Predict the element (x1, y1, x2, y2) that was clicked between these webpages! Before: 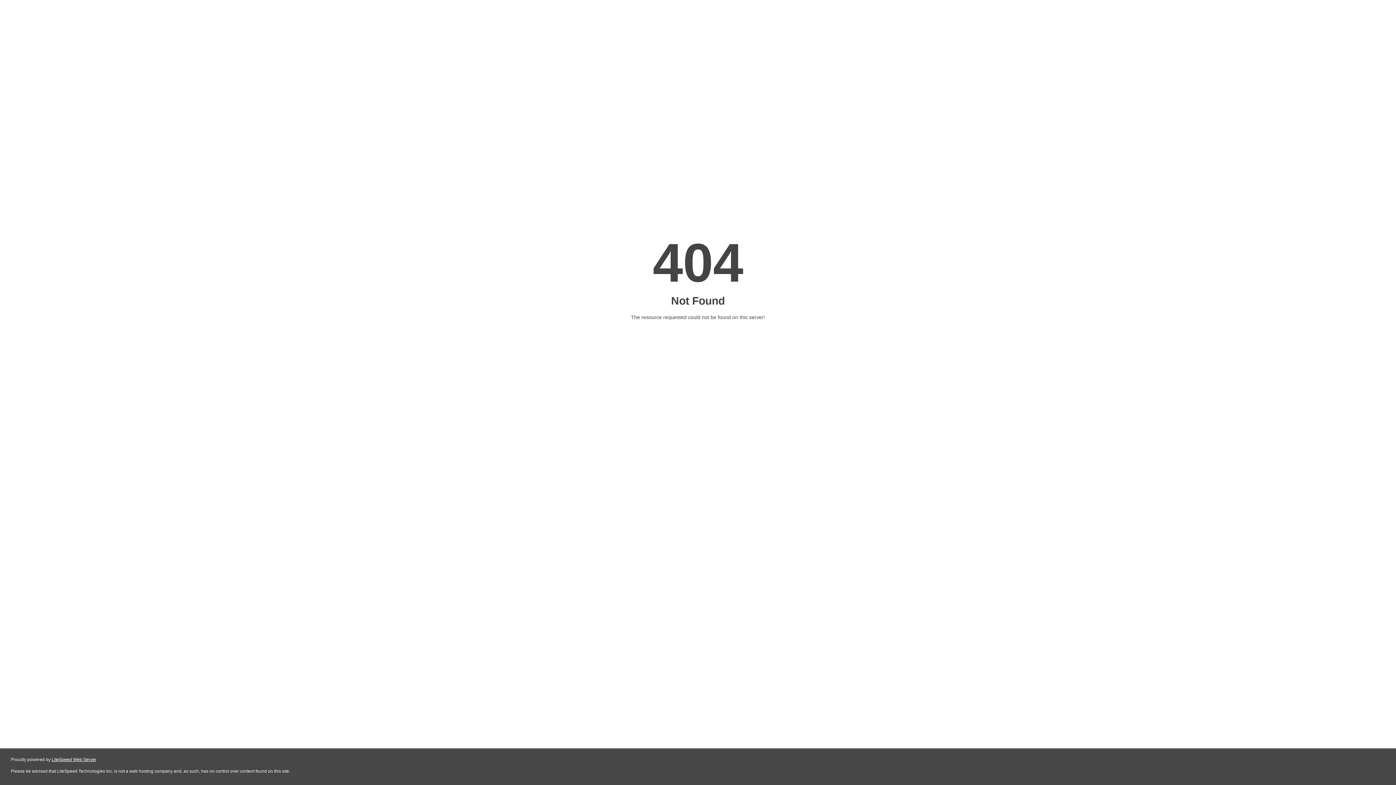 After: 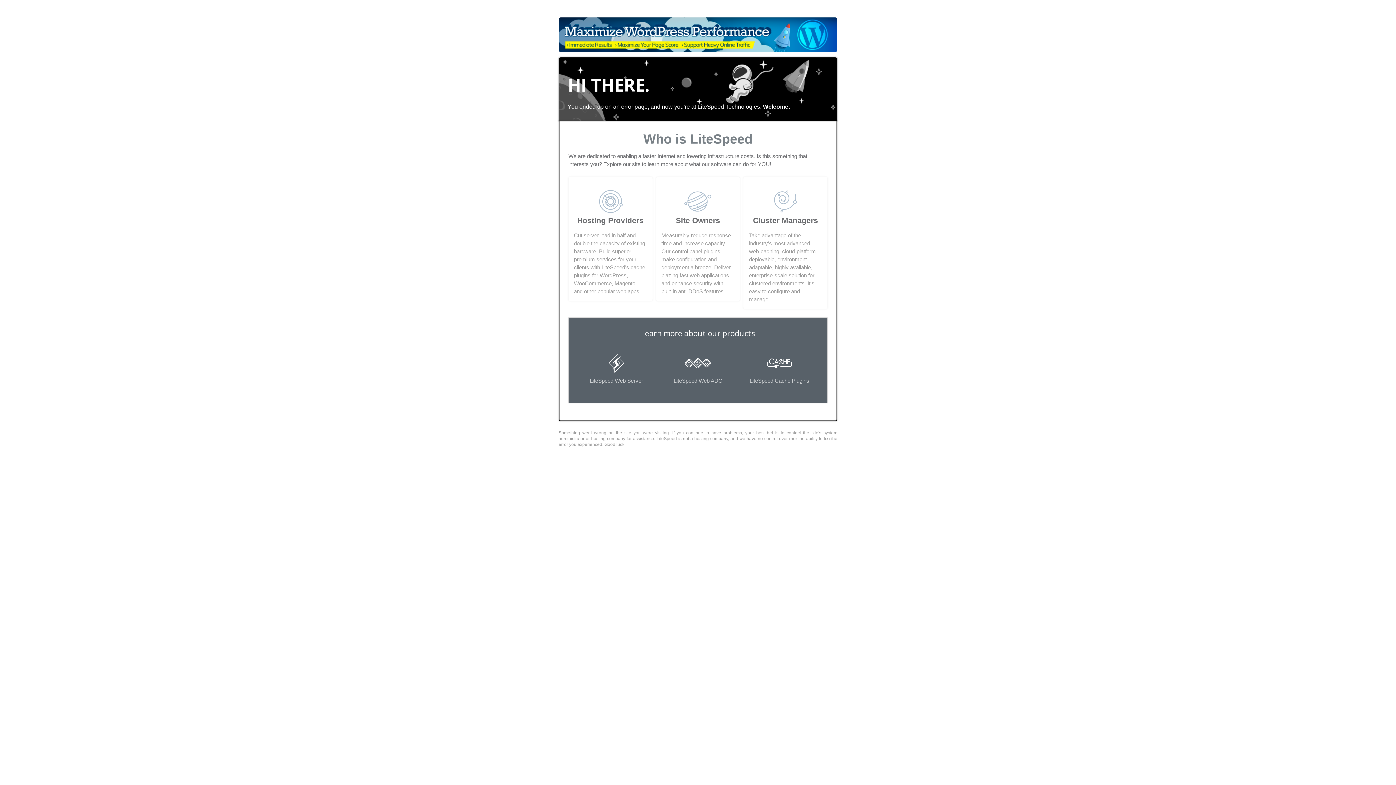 Action: bbox: (51, 757, 96, 762) label: LiteSpeed Web Server